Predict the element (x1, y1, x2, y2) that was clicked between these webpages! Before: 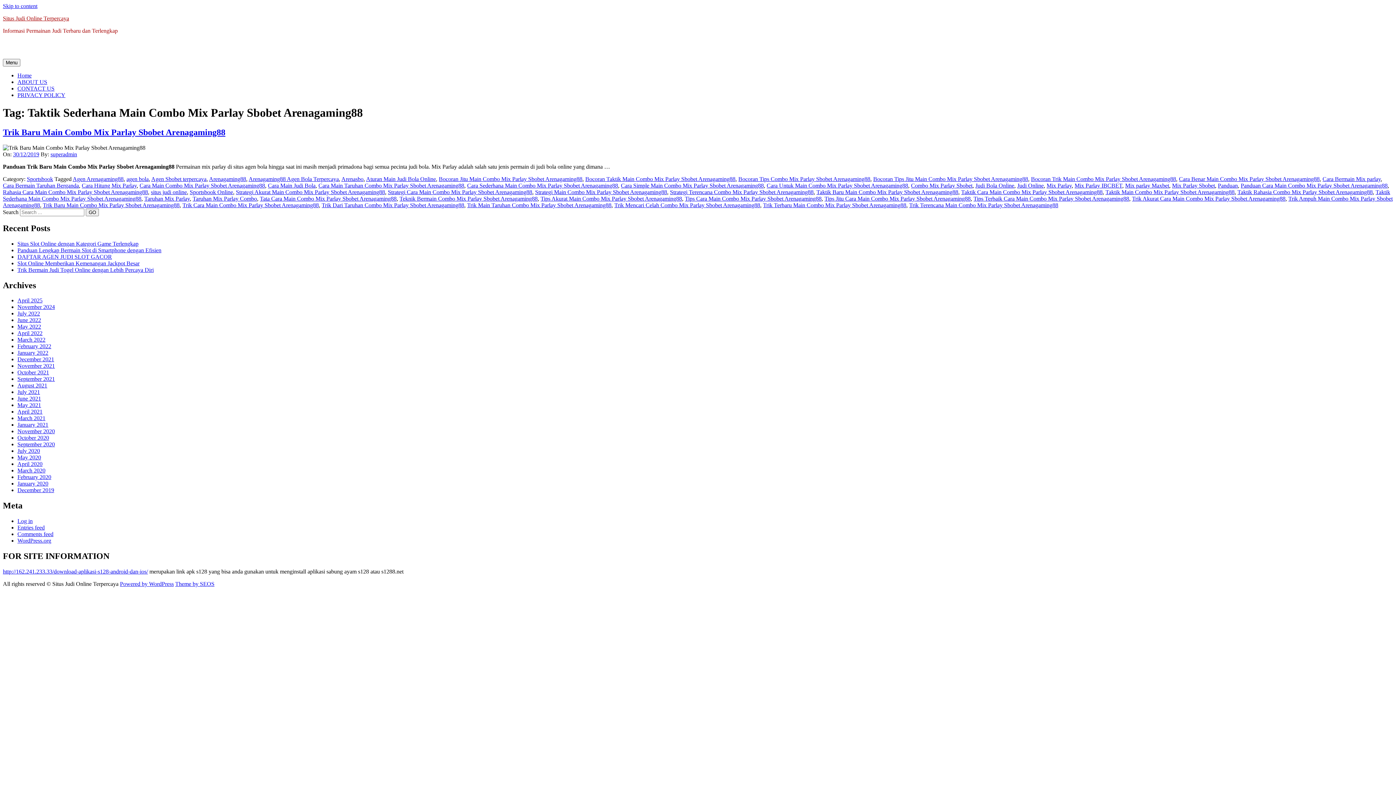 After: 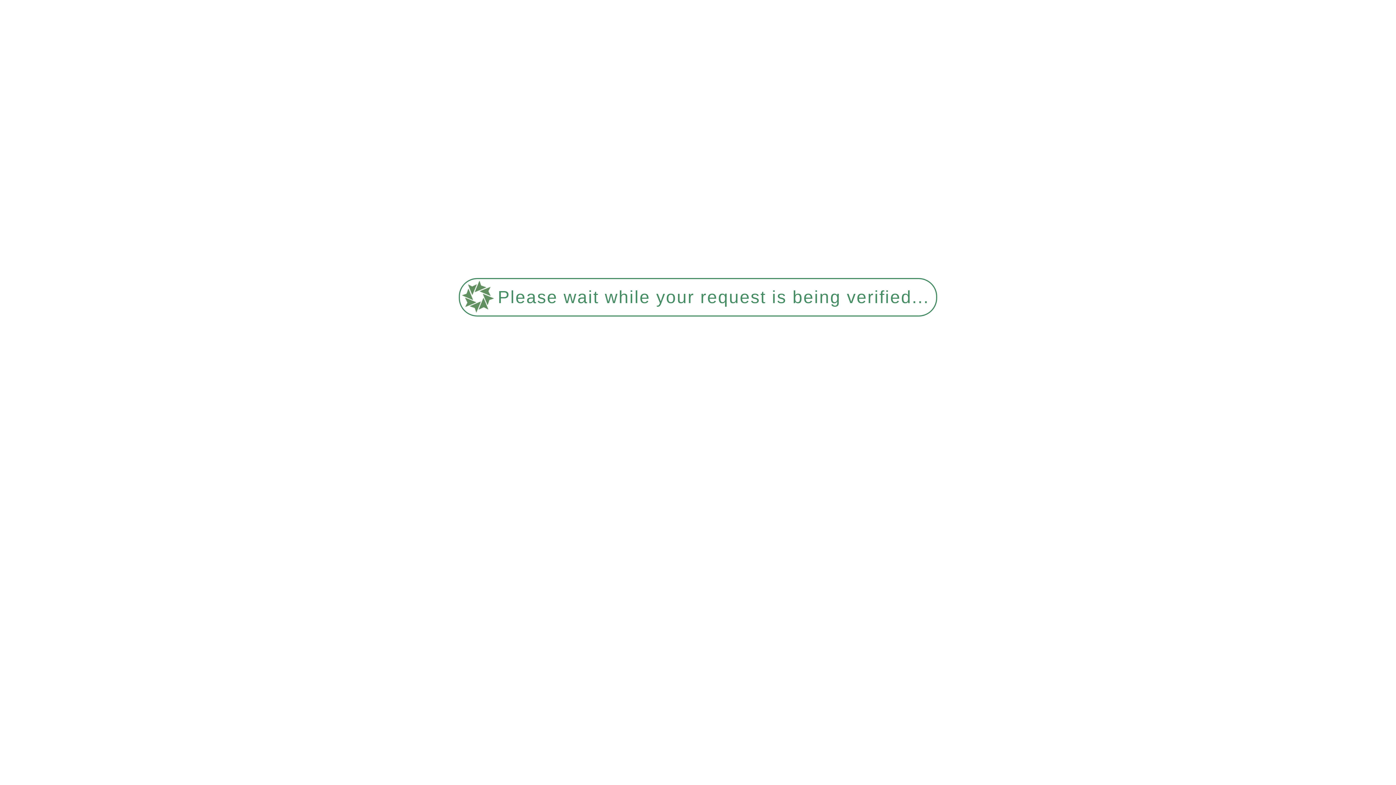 Action: label: Strategi Main Combo Mix Parlay Sbobet Arenagaming88 bbox: (535, 189, 667, 195)